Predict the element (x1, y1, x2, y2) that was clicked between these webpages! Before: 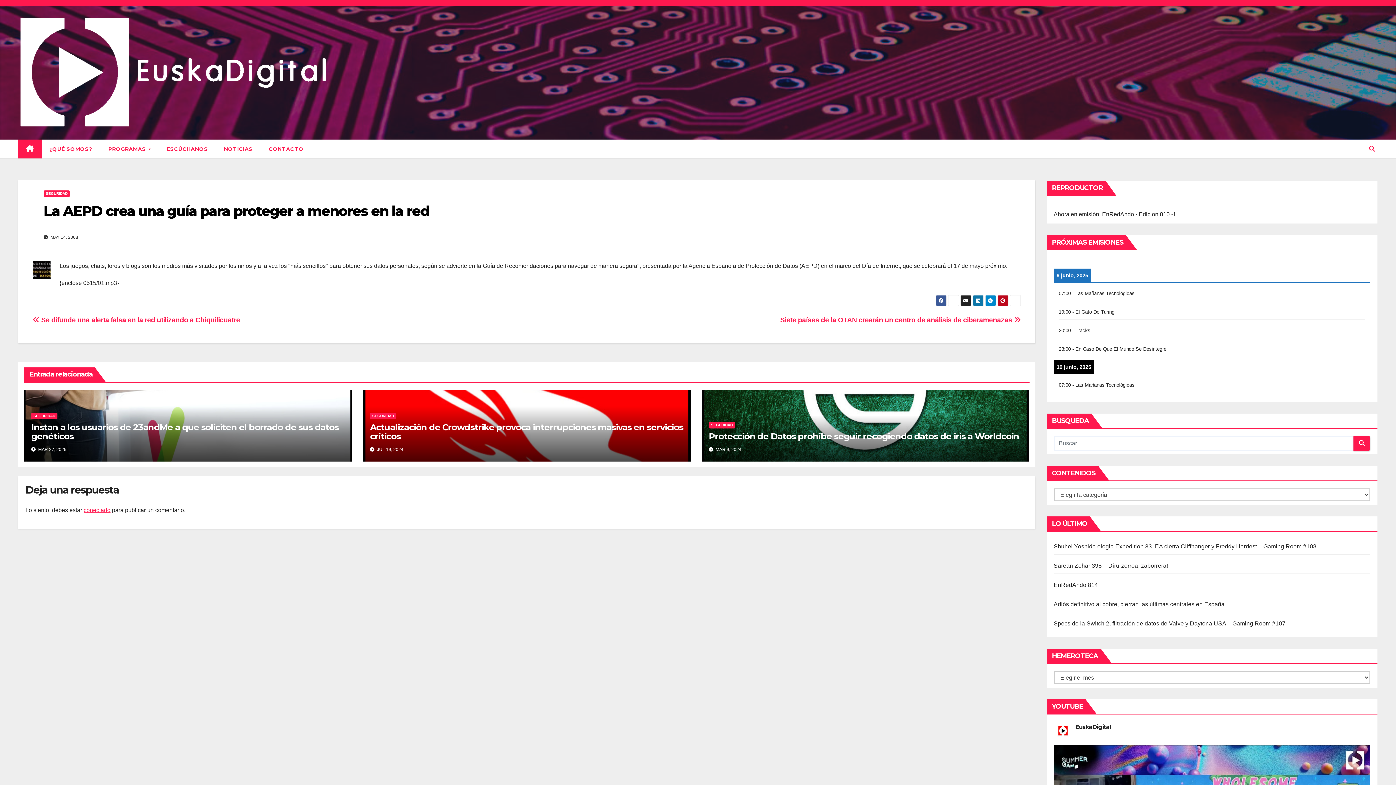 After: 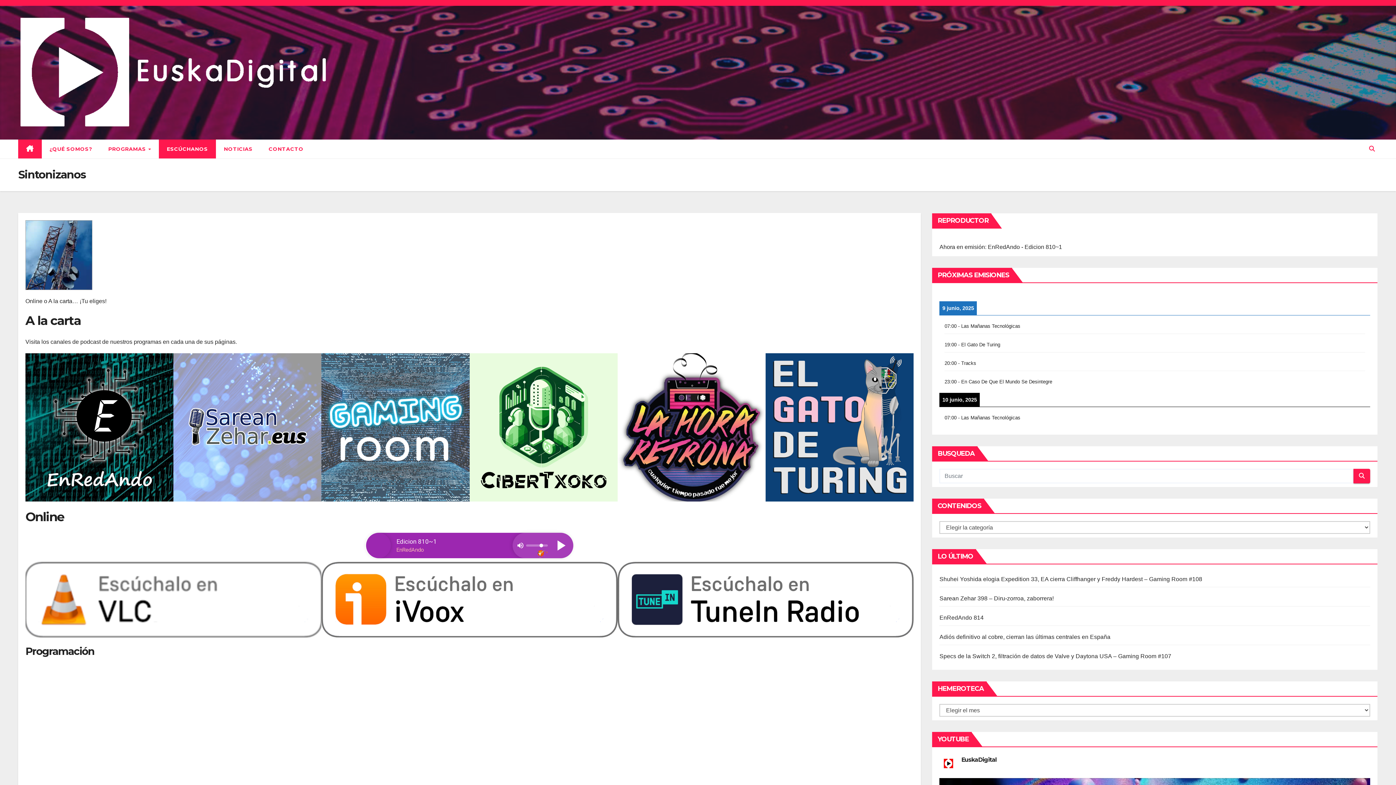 Action: label: ESCÚCHANOS bbox: (158, 139, 216, 158)